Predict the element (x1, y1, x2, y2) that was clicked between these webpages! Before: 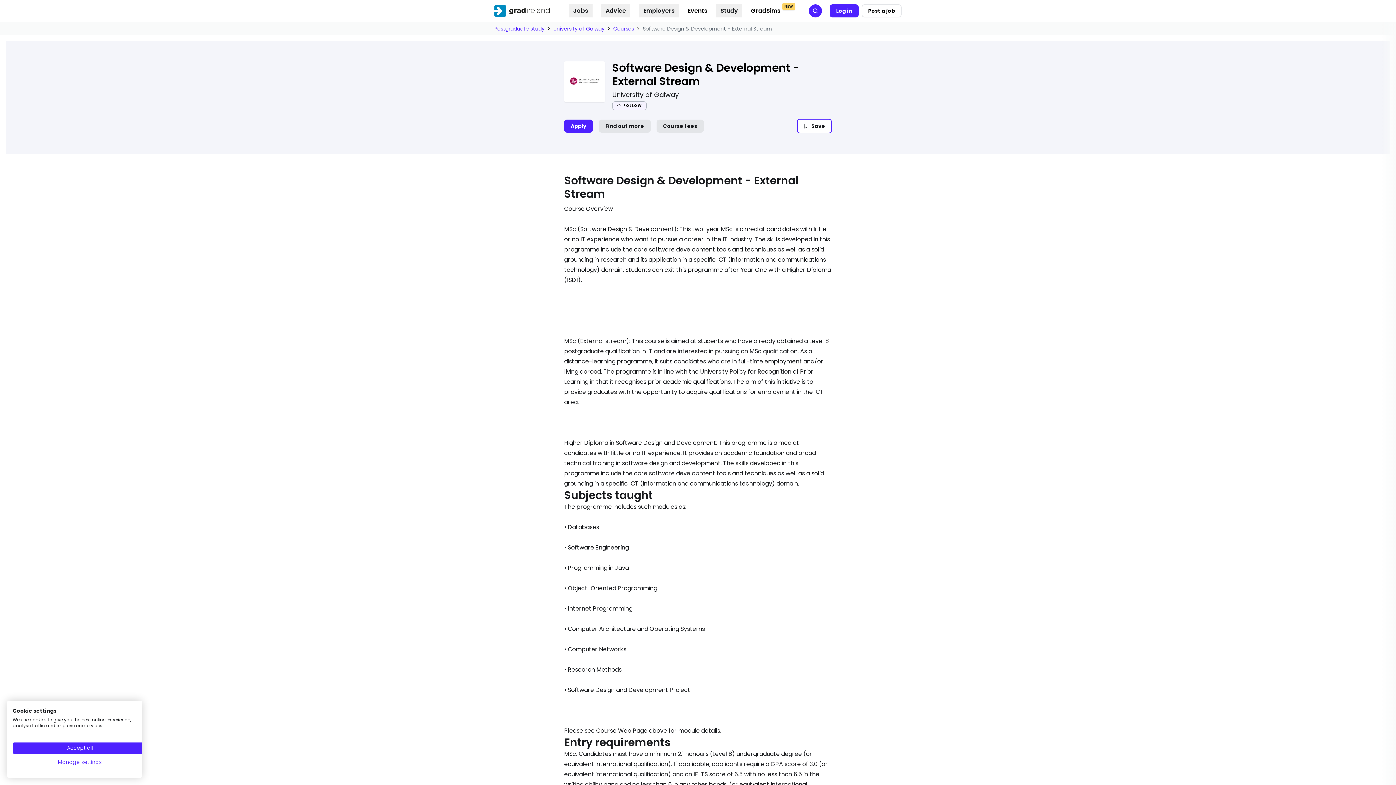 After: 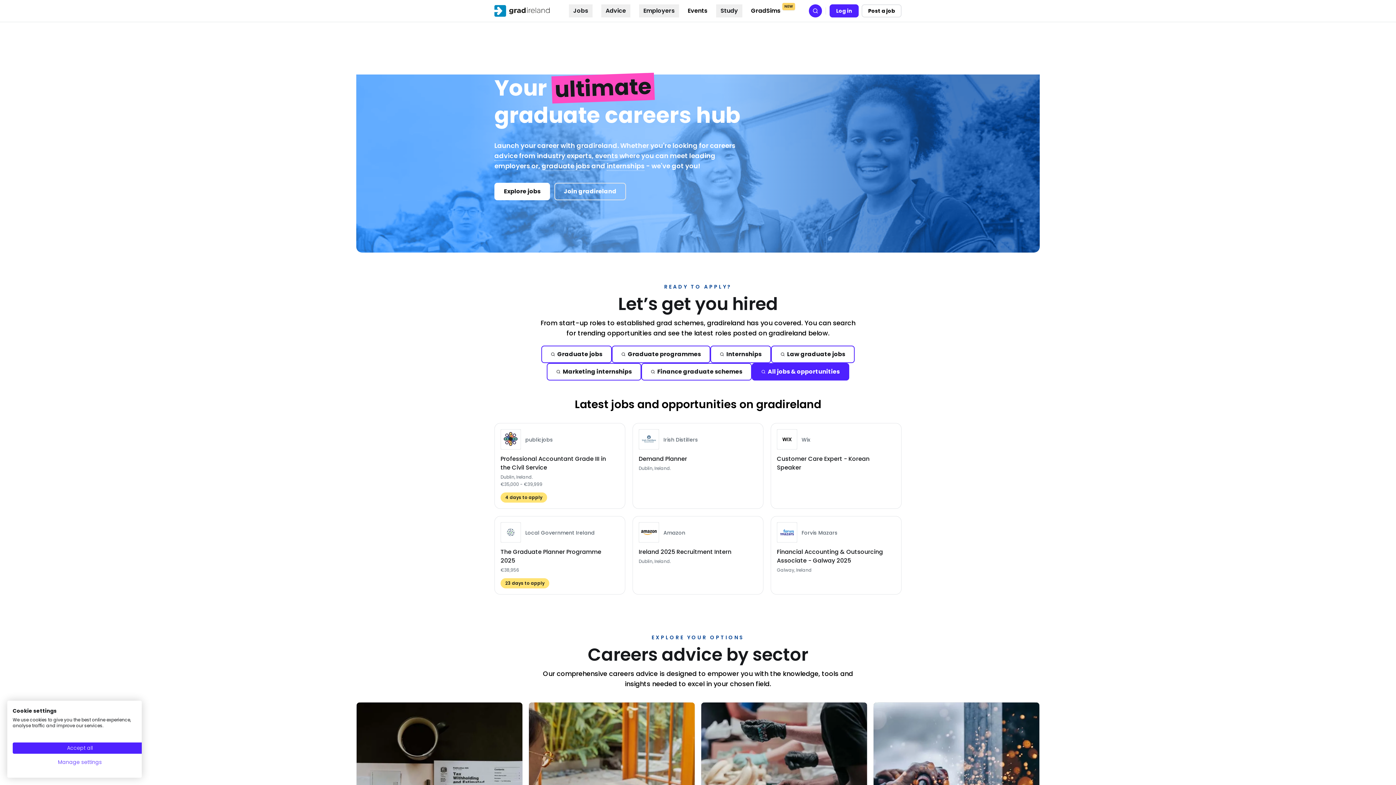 Action: bbox: (494, 5, 549, 16)